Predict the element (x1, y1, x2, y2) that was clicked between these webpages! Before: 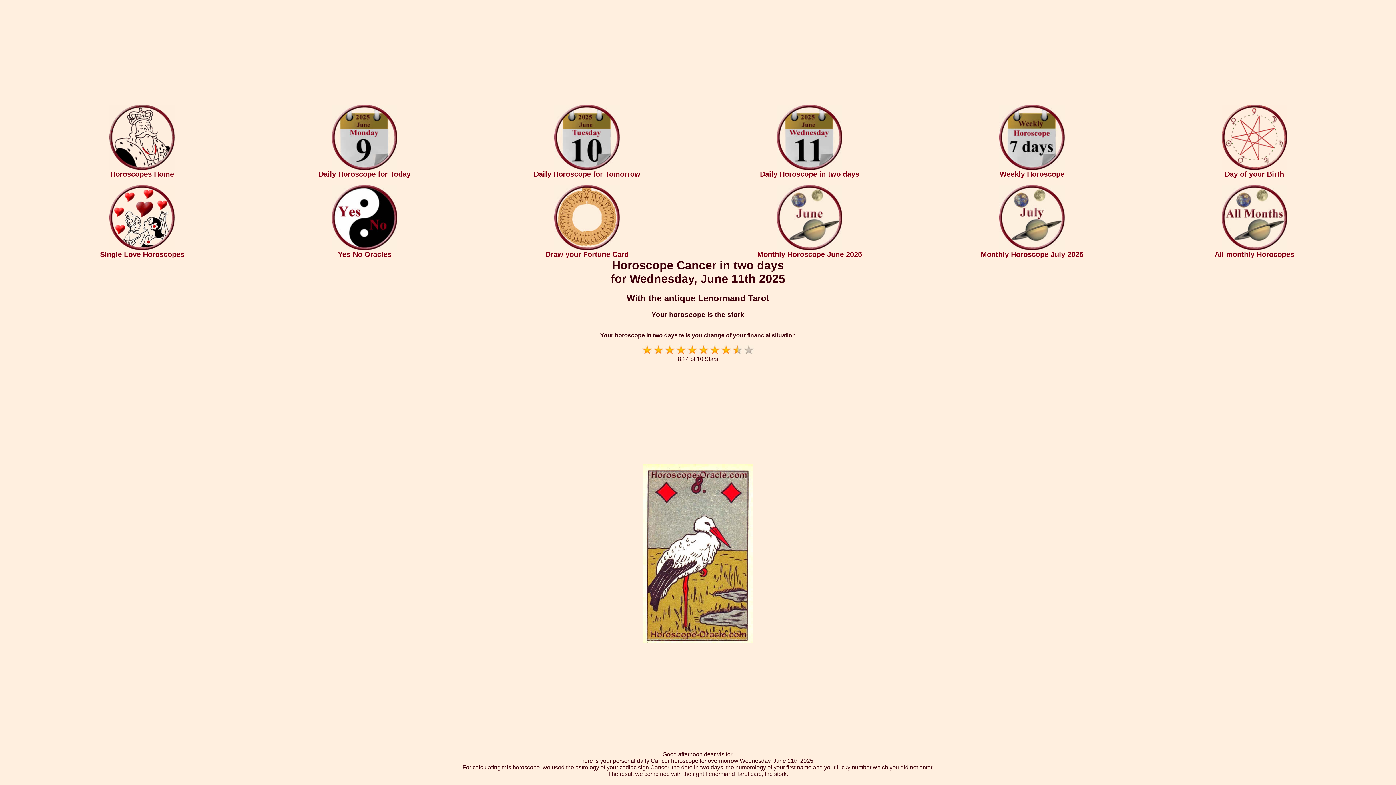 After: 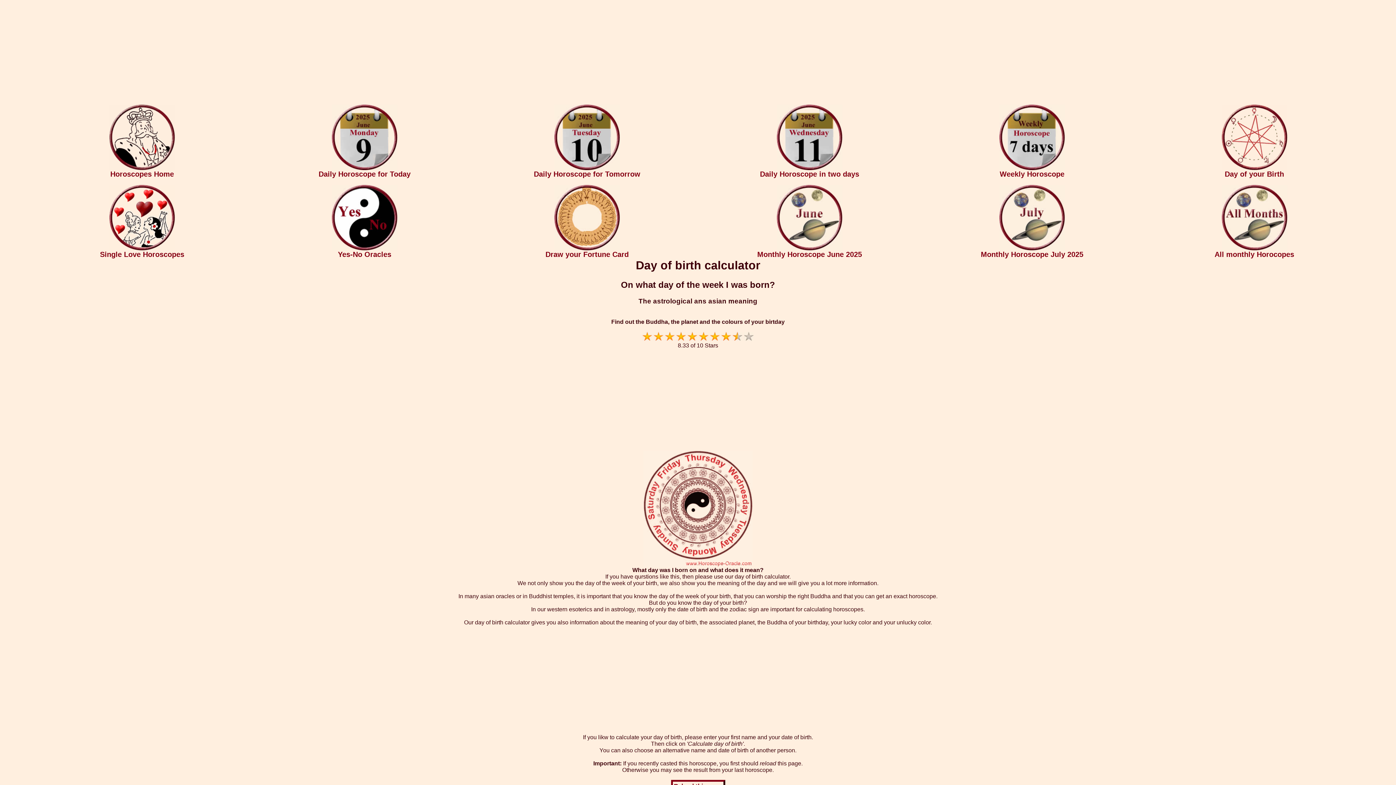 Action: bbox: (1222, 165, 1287, 171)